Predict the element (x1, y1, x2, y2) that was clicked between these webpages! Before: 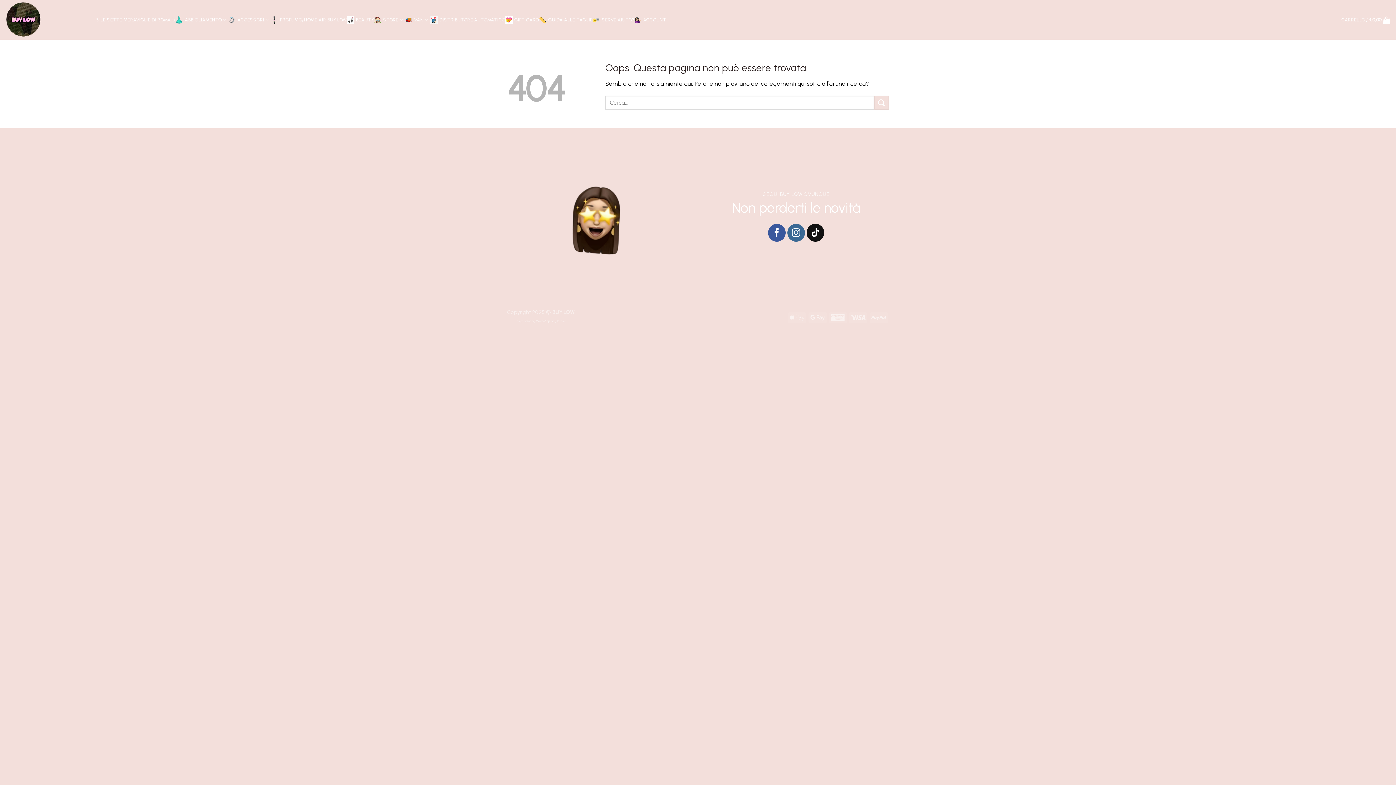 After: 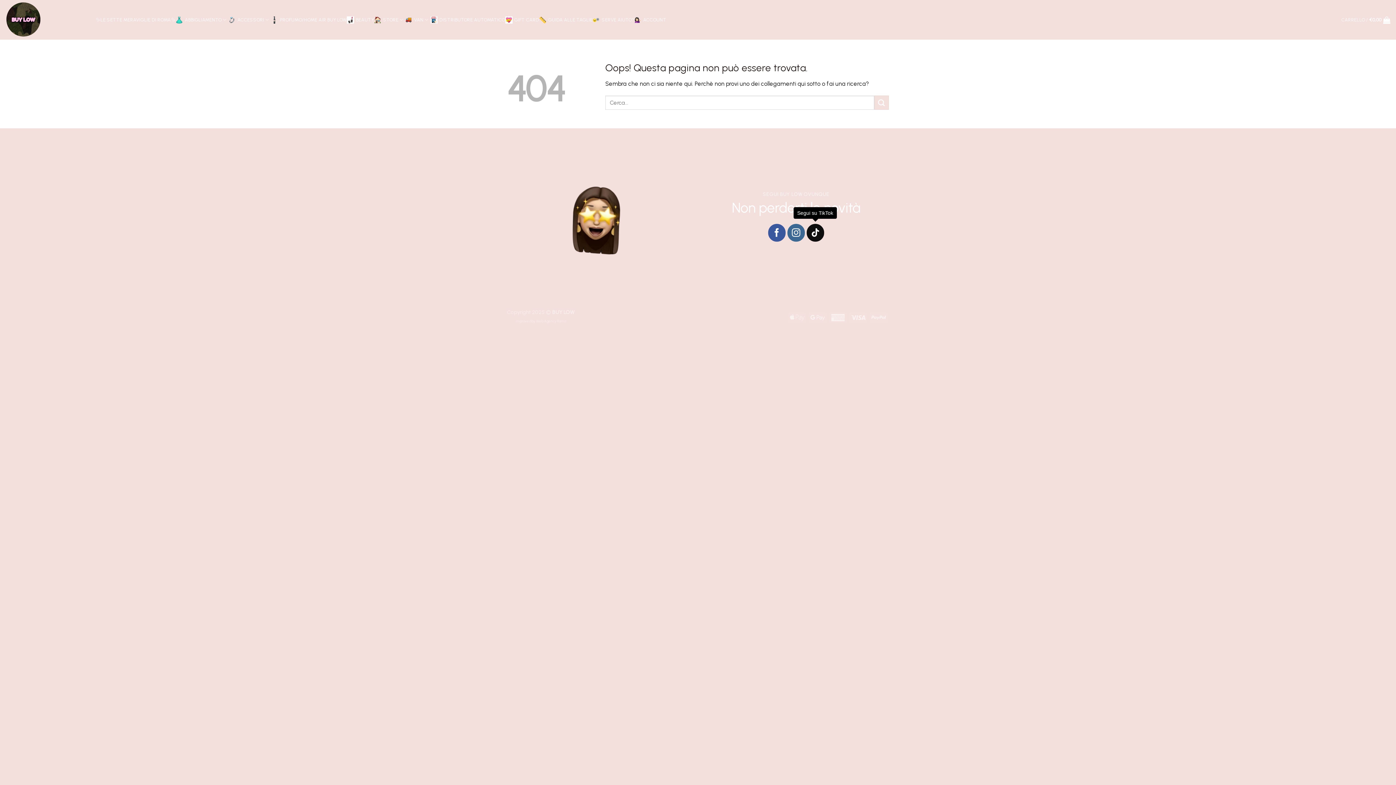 Action: bbox: (806, 224, 824, 241) label: Segui su TikTok